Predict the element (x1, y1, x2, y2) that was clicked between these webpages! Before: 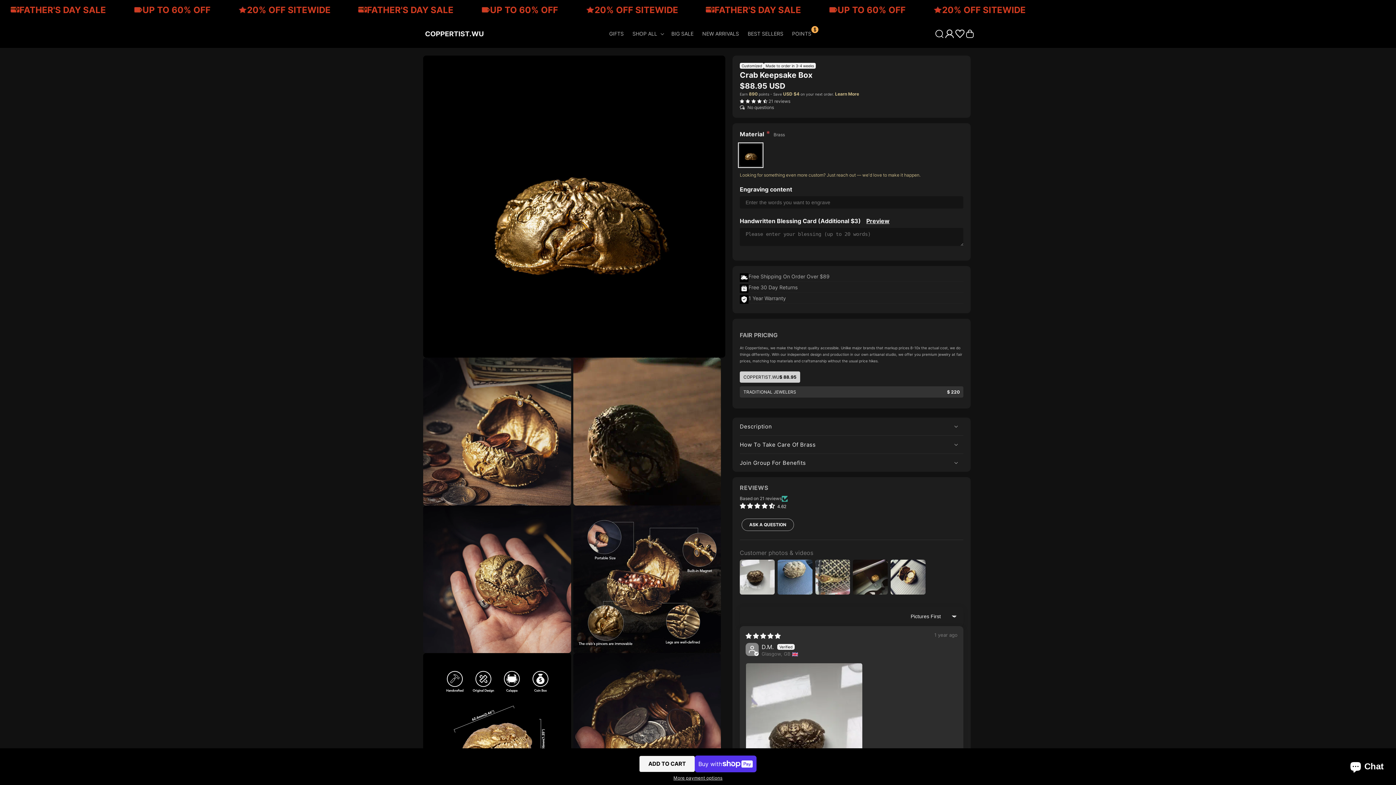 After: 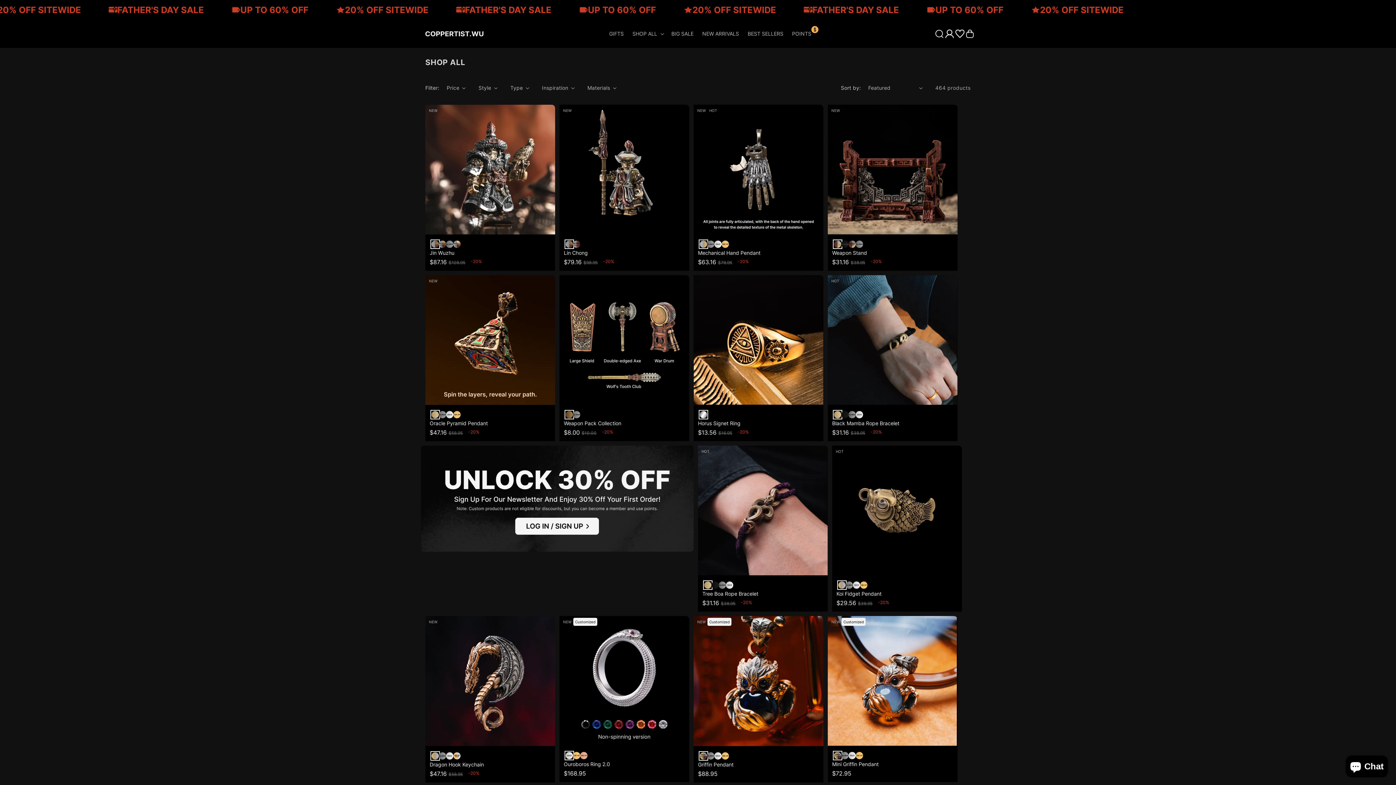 Action: label: SHOP ALL bbox: (632, 30, 657, 37)